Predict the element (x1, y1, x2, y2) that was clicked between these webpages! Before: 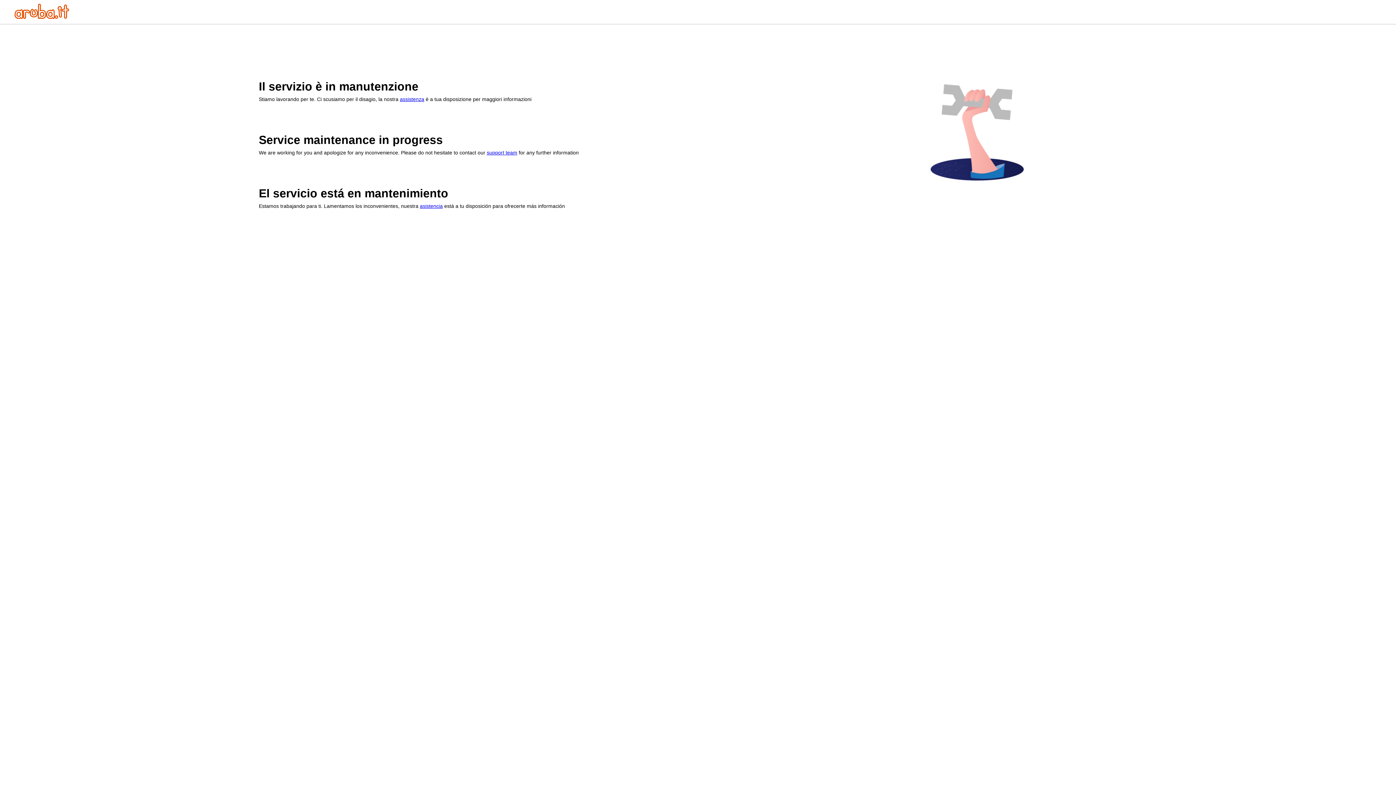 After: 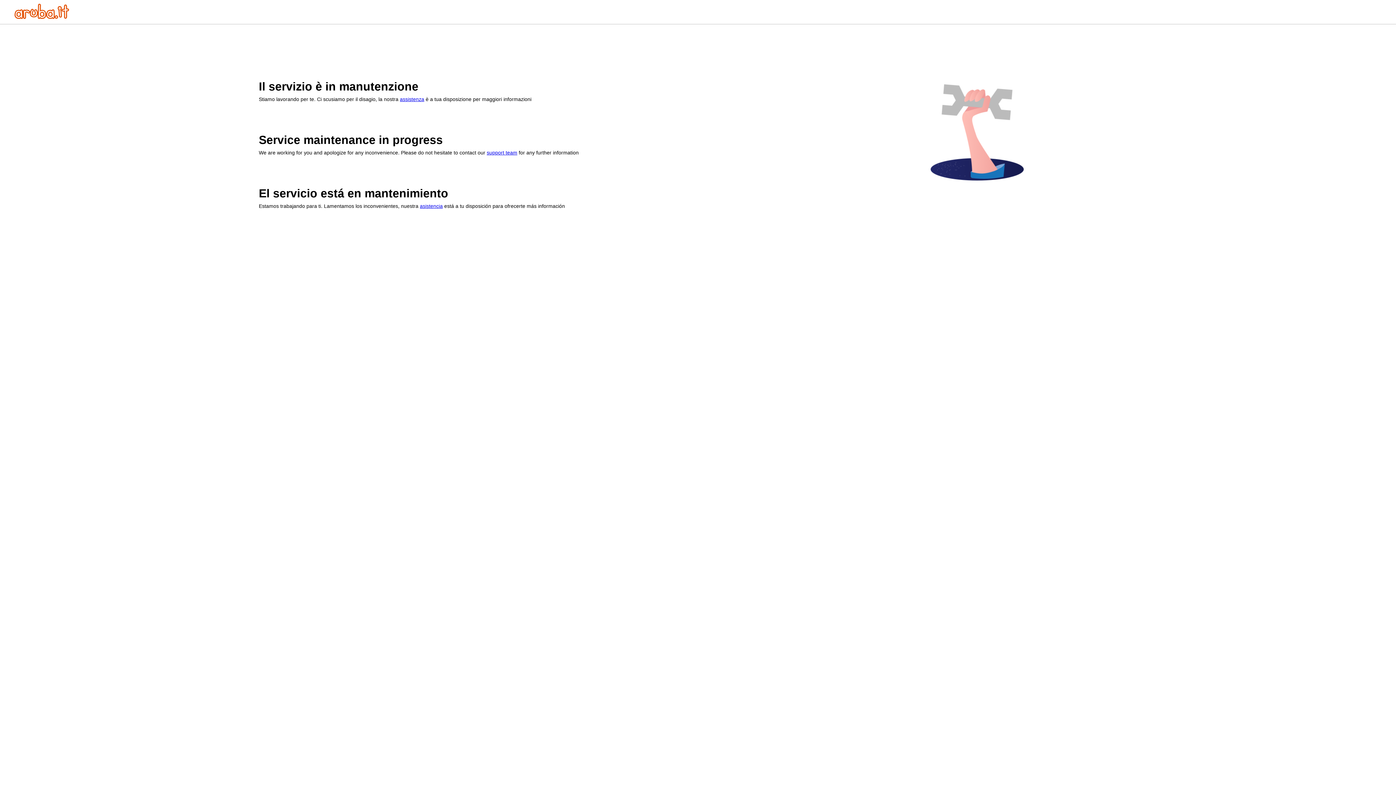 Action: bbox: (420, 203, 442, 209) label: asistencia